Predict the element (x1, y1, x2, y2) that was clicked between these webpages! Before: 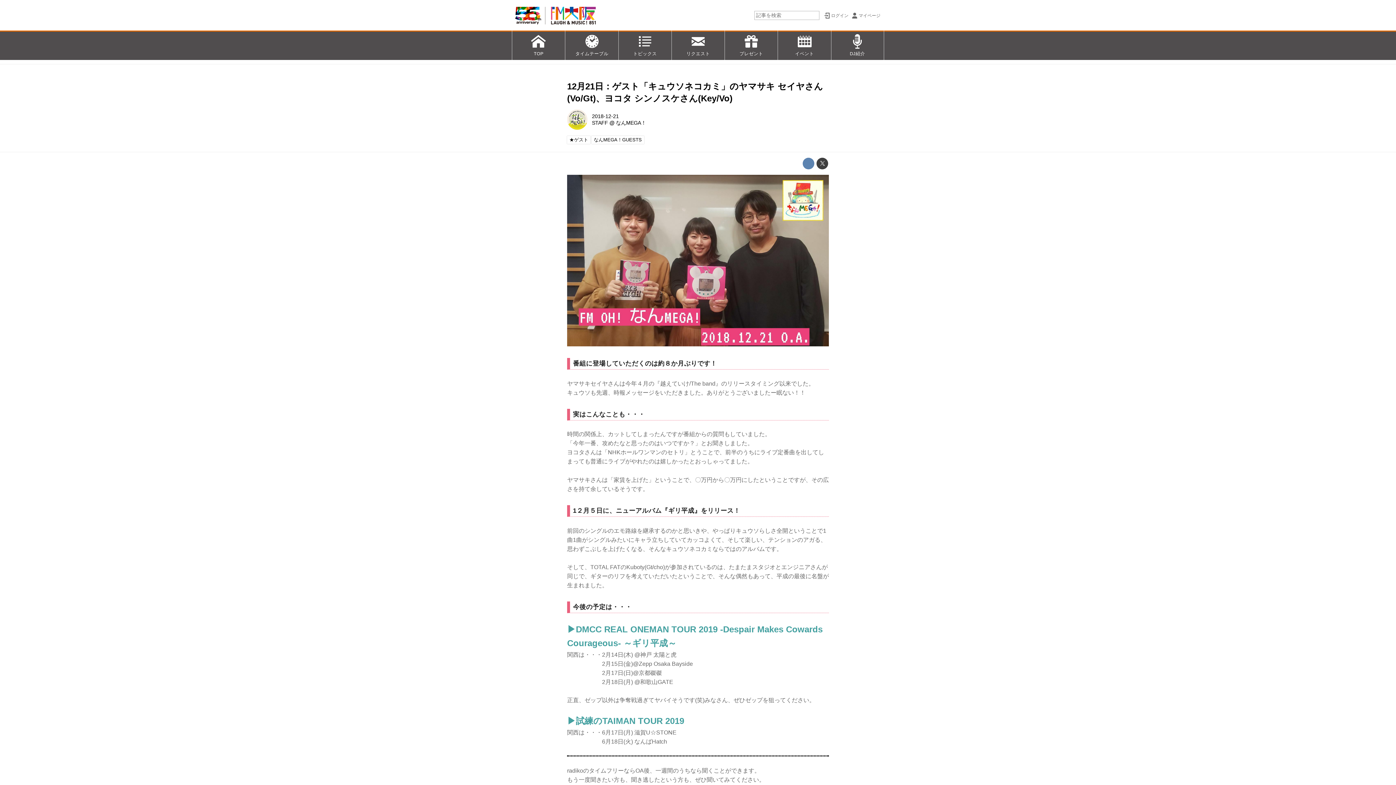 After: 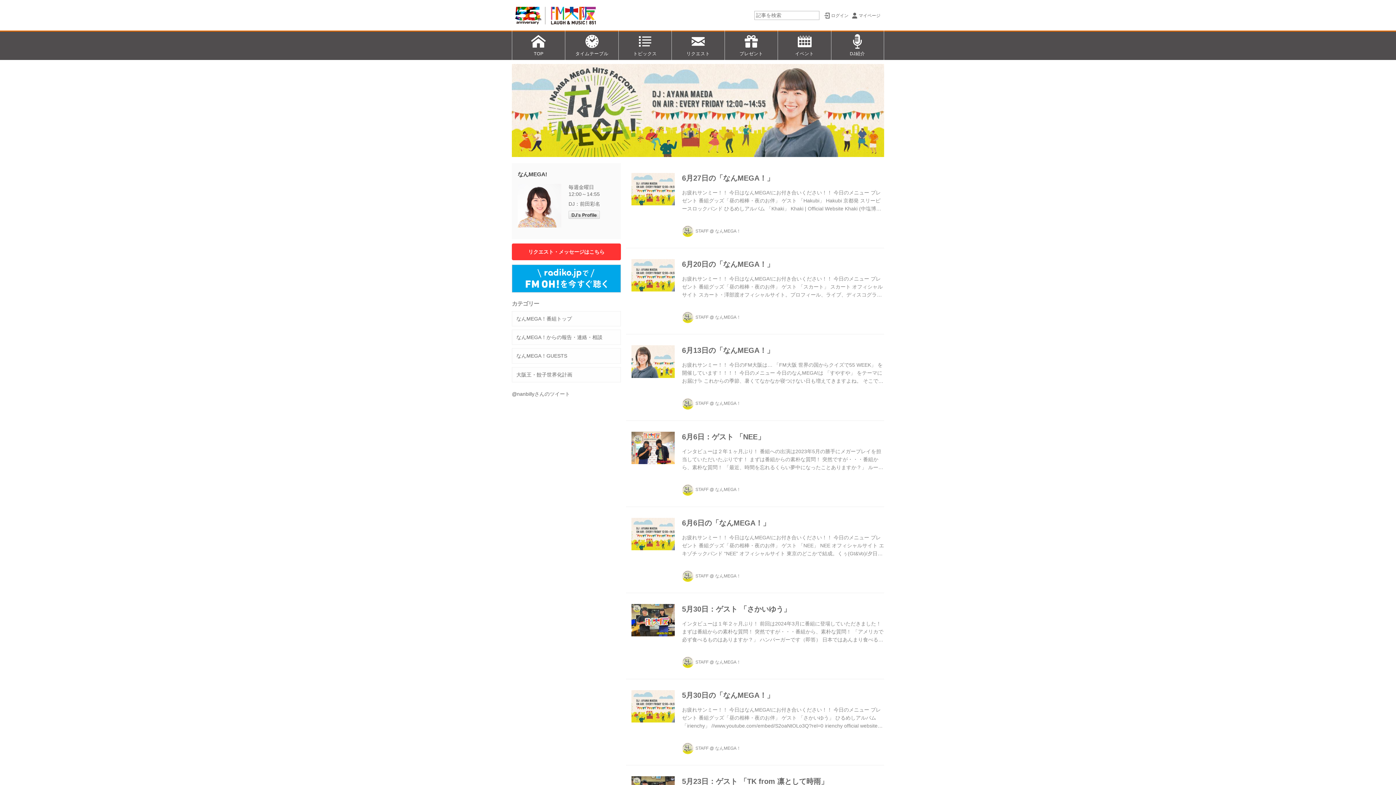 Action: bbox: (591, 135, 644, 143) label: なんMEGA！GUESTS